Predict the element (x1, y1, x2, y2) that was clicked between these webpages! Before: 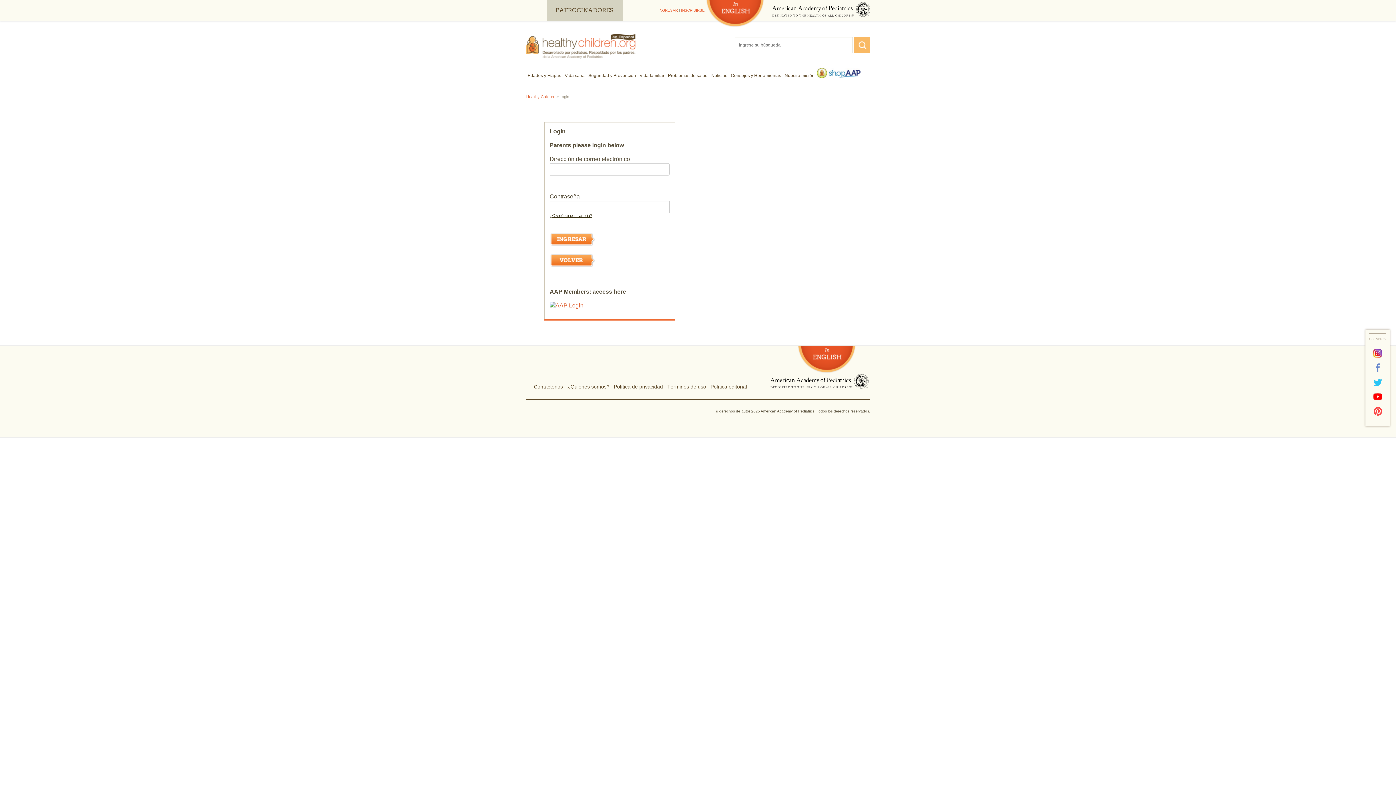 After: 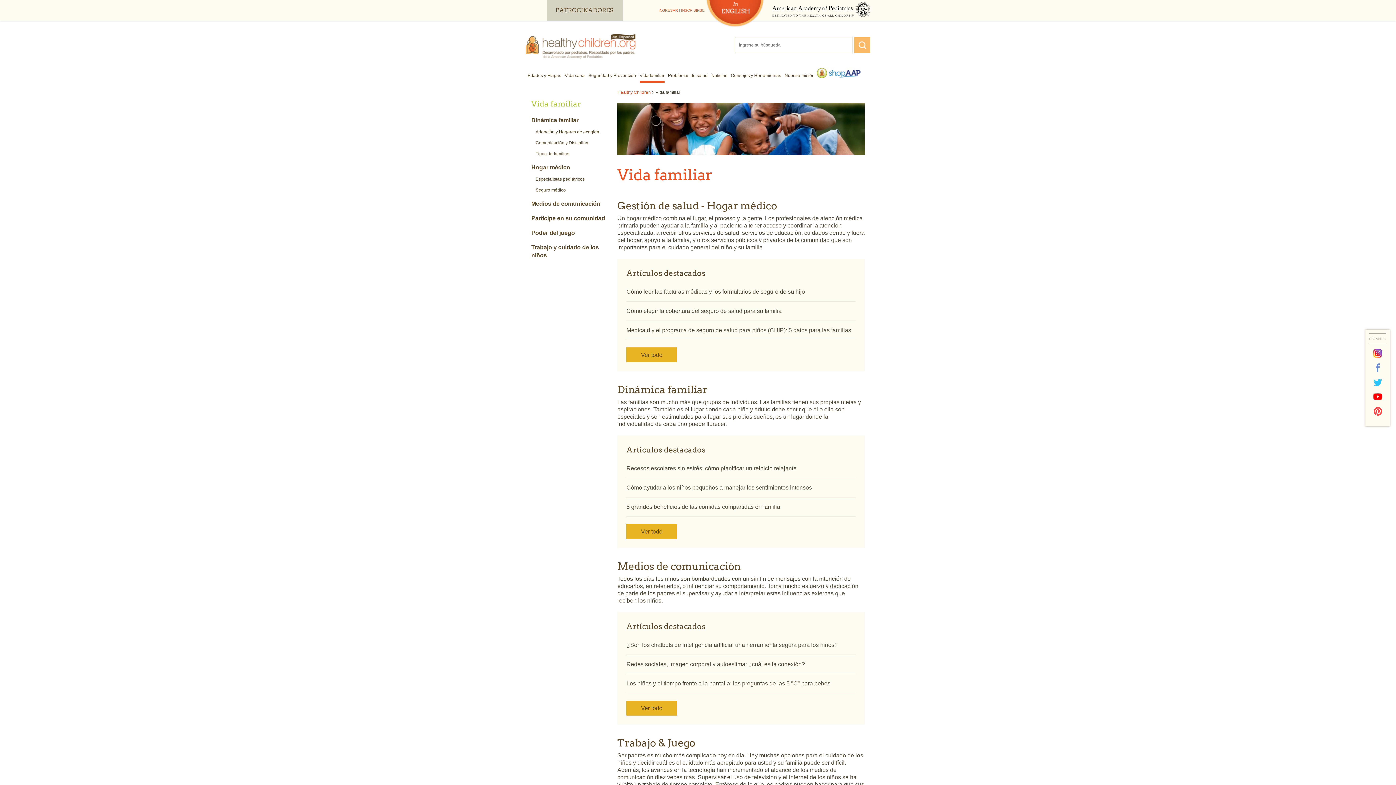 Action: bbox: (638, 67, 666, 84) label: Vida familiar